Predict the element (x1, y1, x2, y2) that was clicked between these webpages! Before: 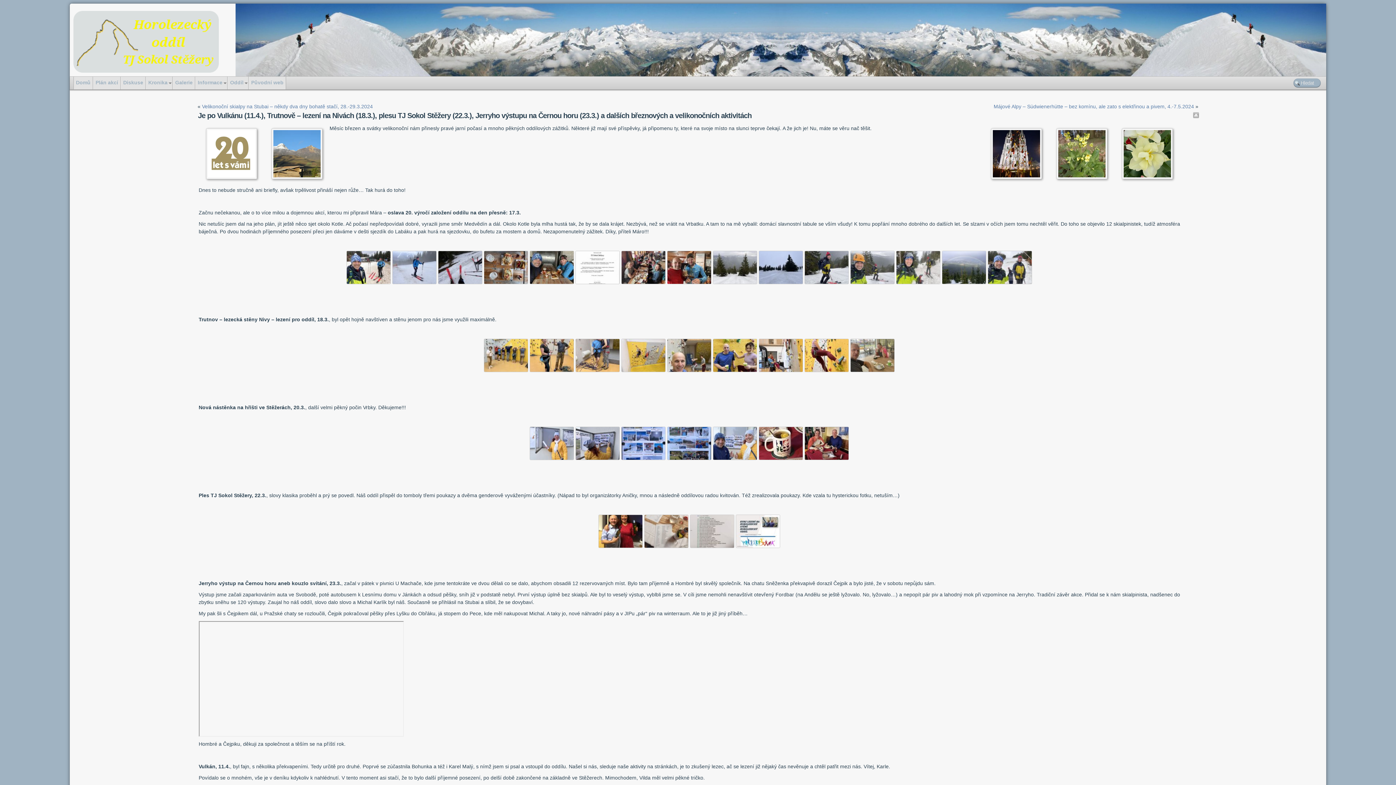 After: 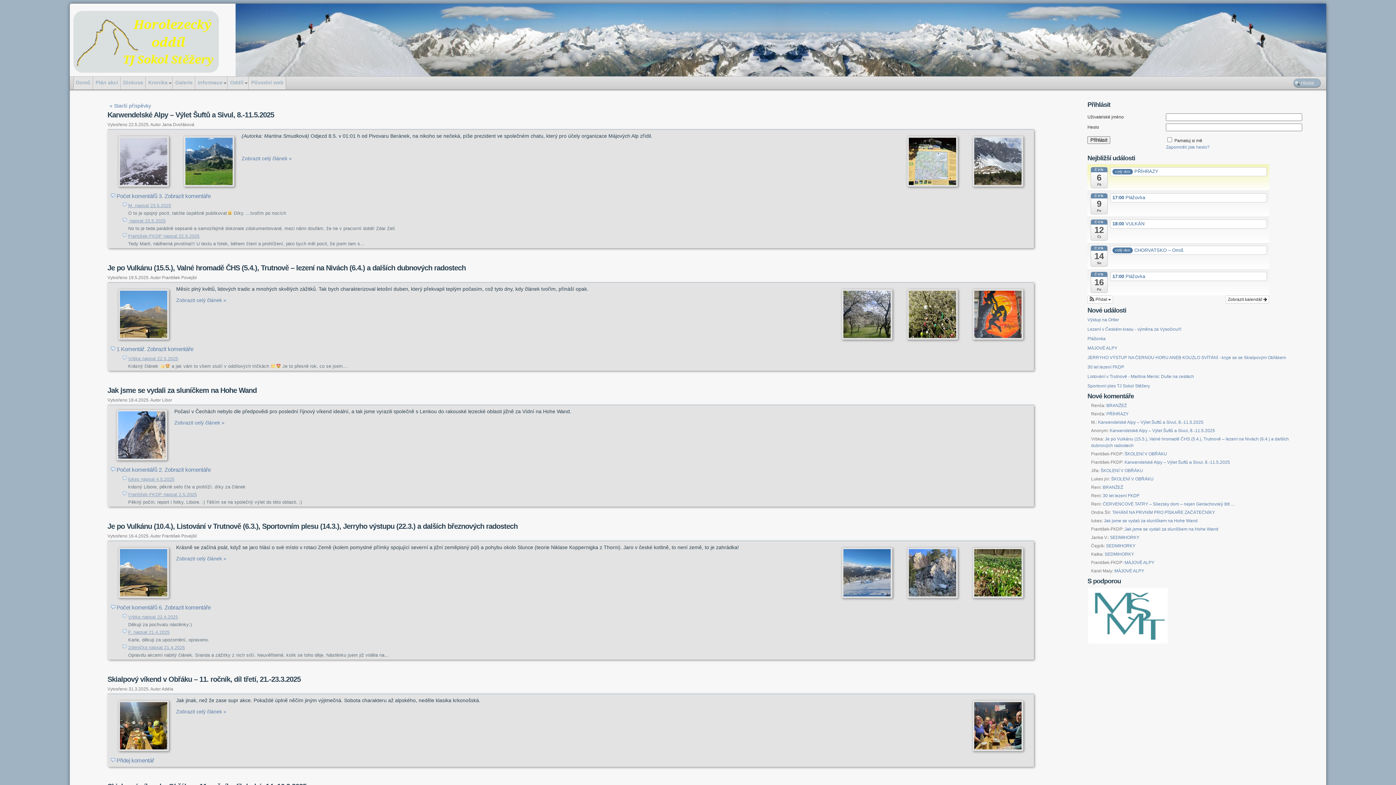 Action: bbox: (73, 68, 218, 73)